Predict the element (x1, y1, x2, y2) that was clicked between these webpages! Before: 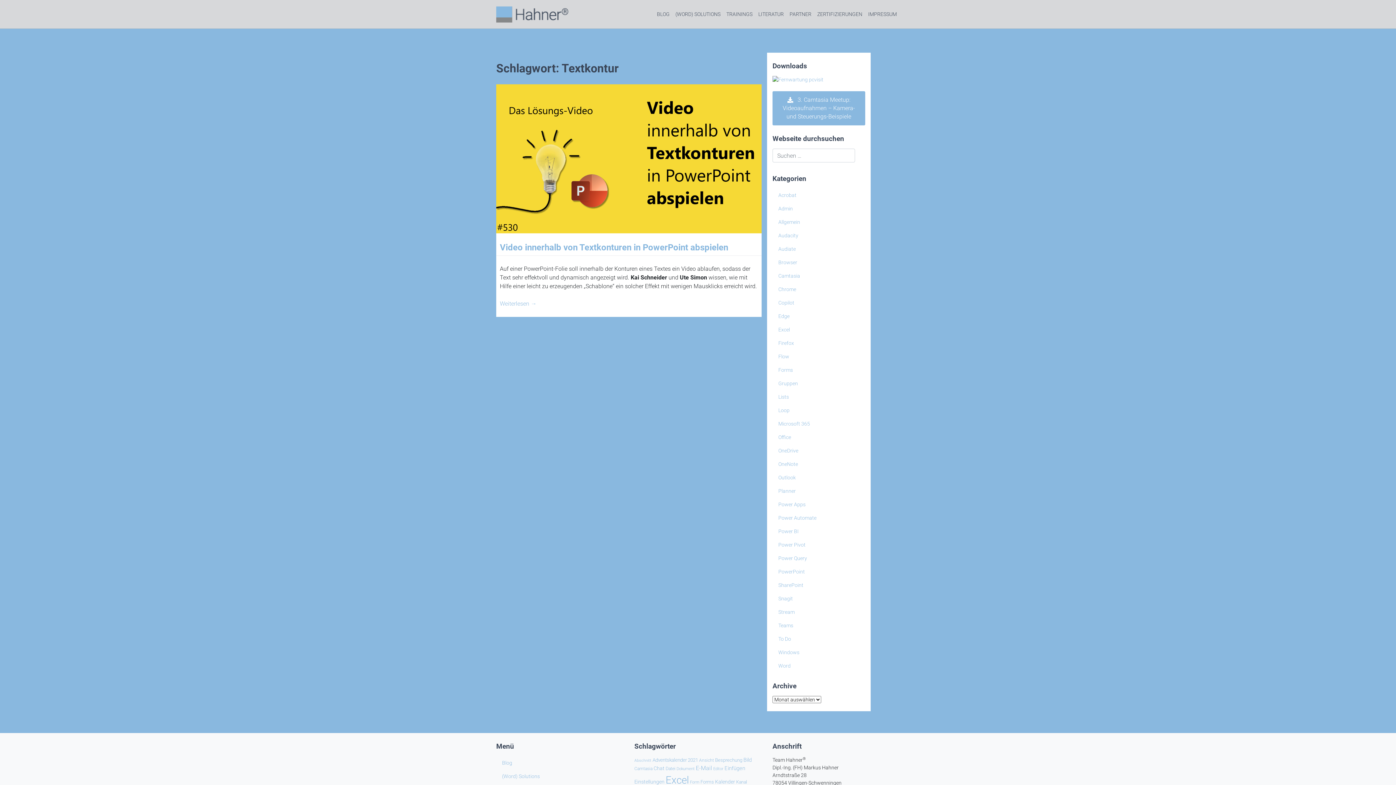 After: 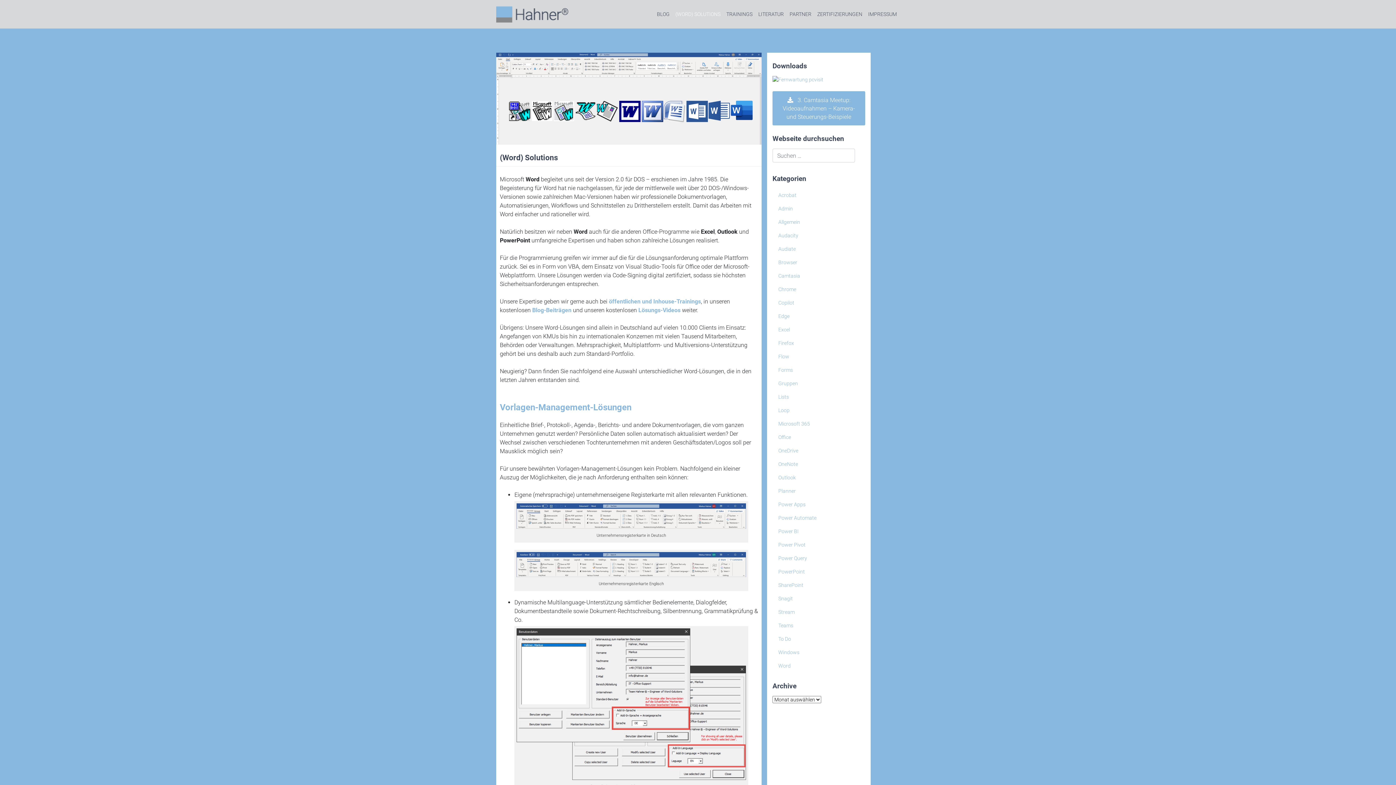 Action: label: (WORD) SOLUTIONS bbox: (672, 7, 723, 21)